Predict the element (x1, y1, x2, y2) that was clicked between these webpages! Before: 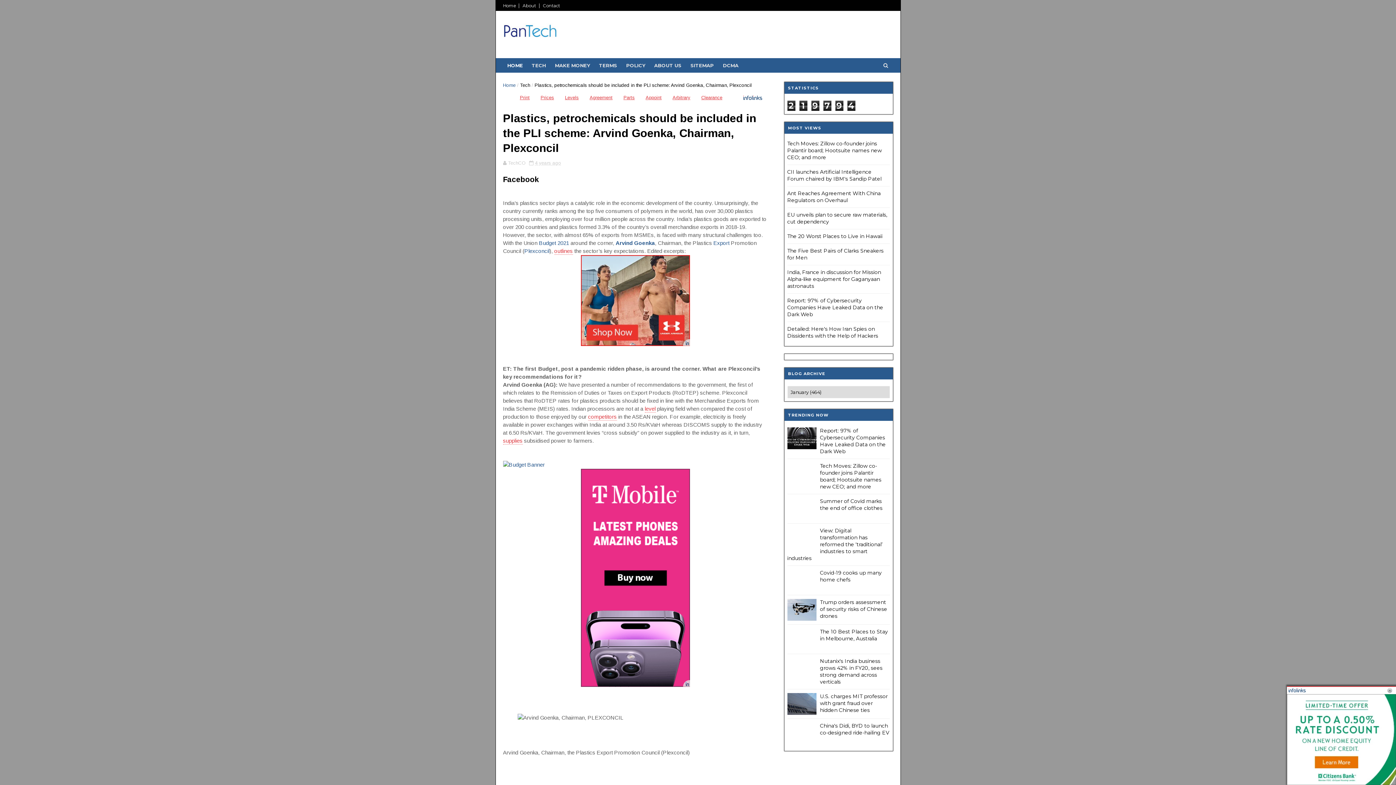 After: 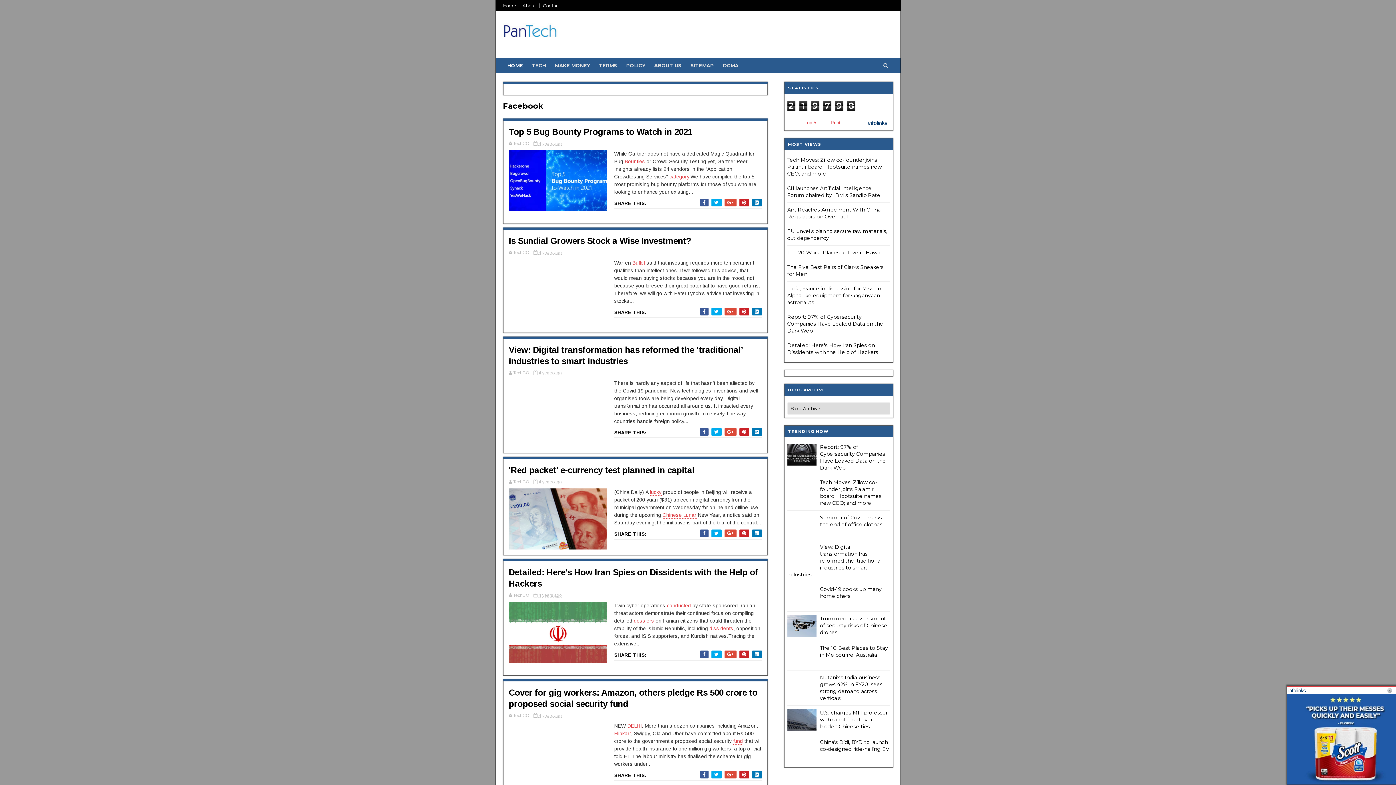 Action: label: About bbox: (522, 2, 536, 8)